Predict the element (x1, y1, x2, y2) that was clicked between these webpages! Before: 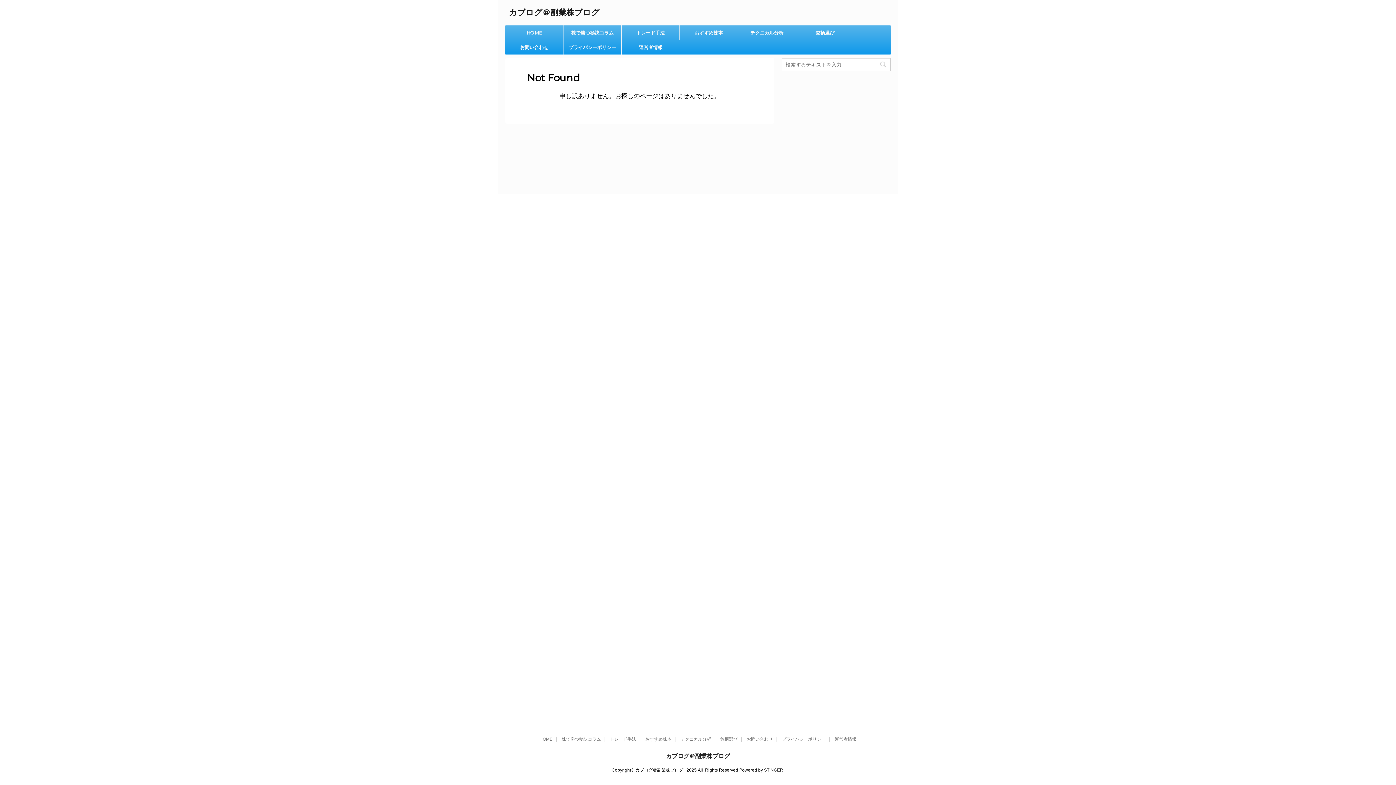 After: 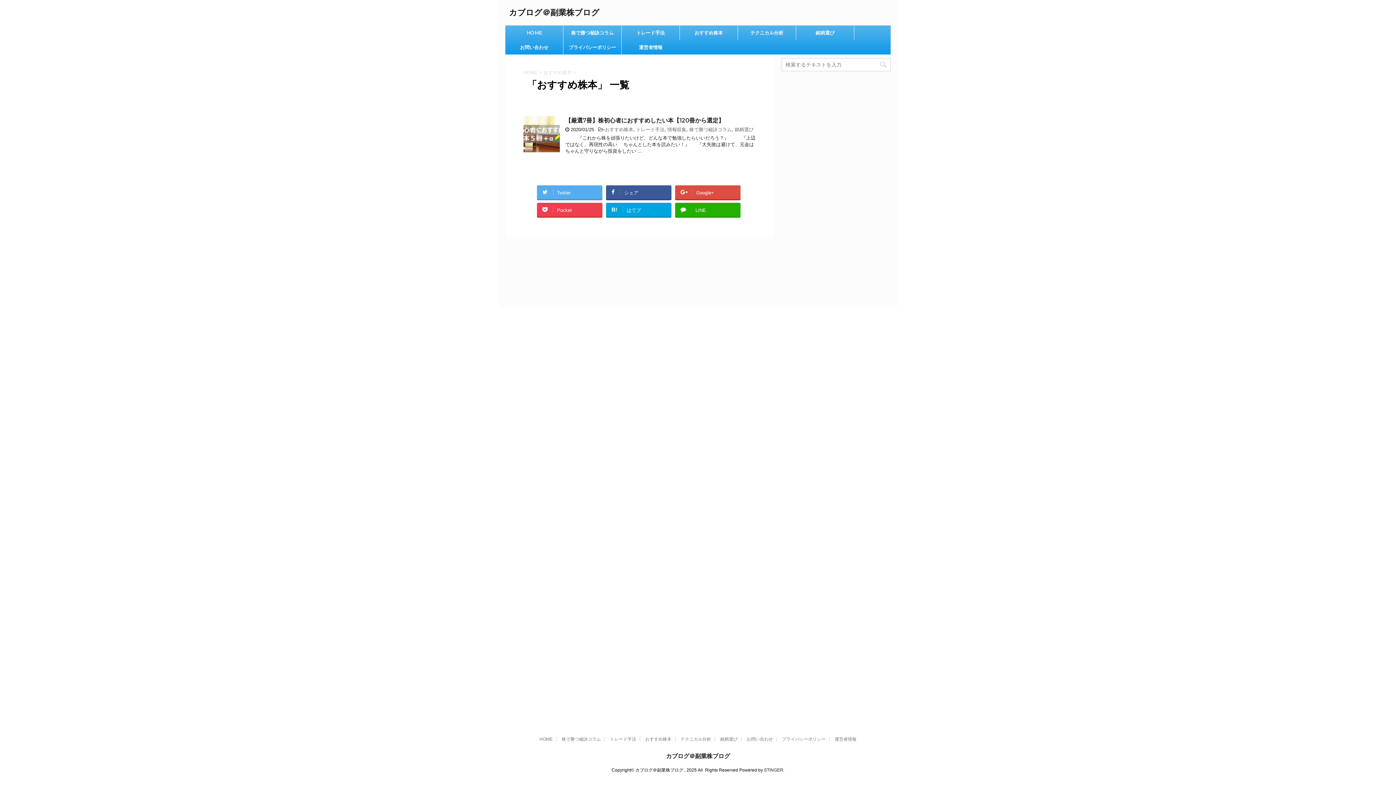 Action: label: おすすめ株本 bbox: (680, 25, 737, 40)